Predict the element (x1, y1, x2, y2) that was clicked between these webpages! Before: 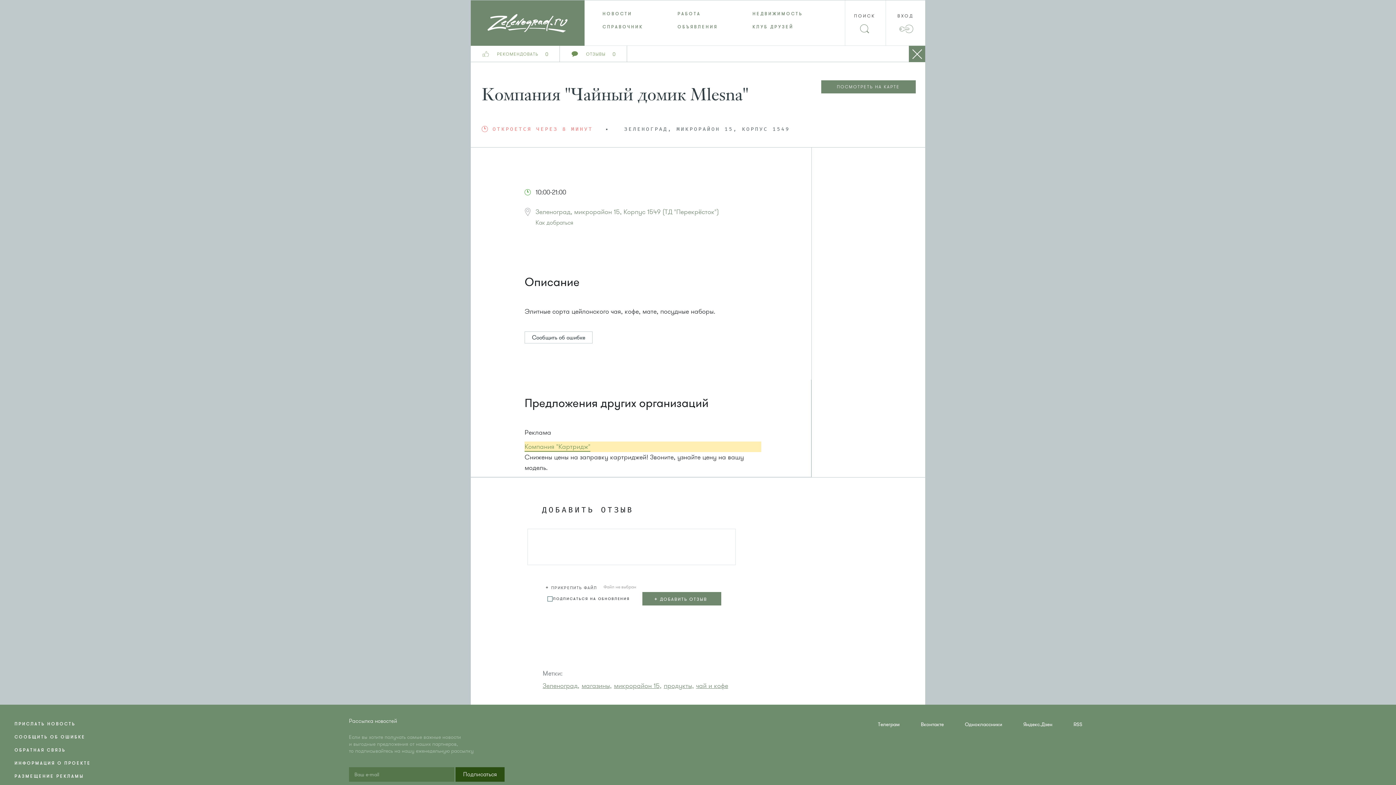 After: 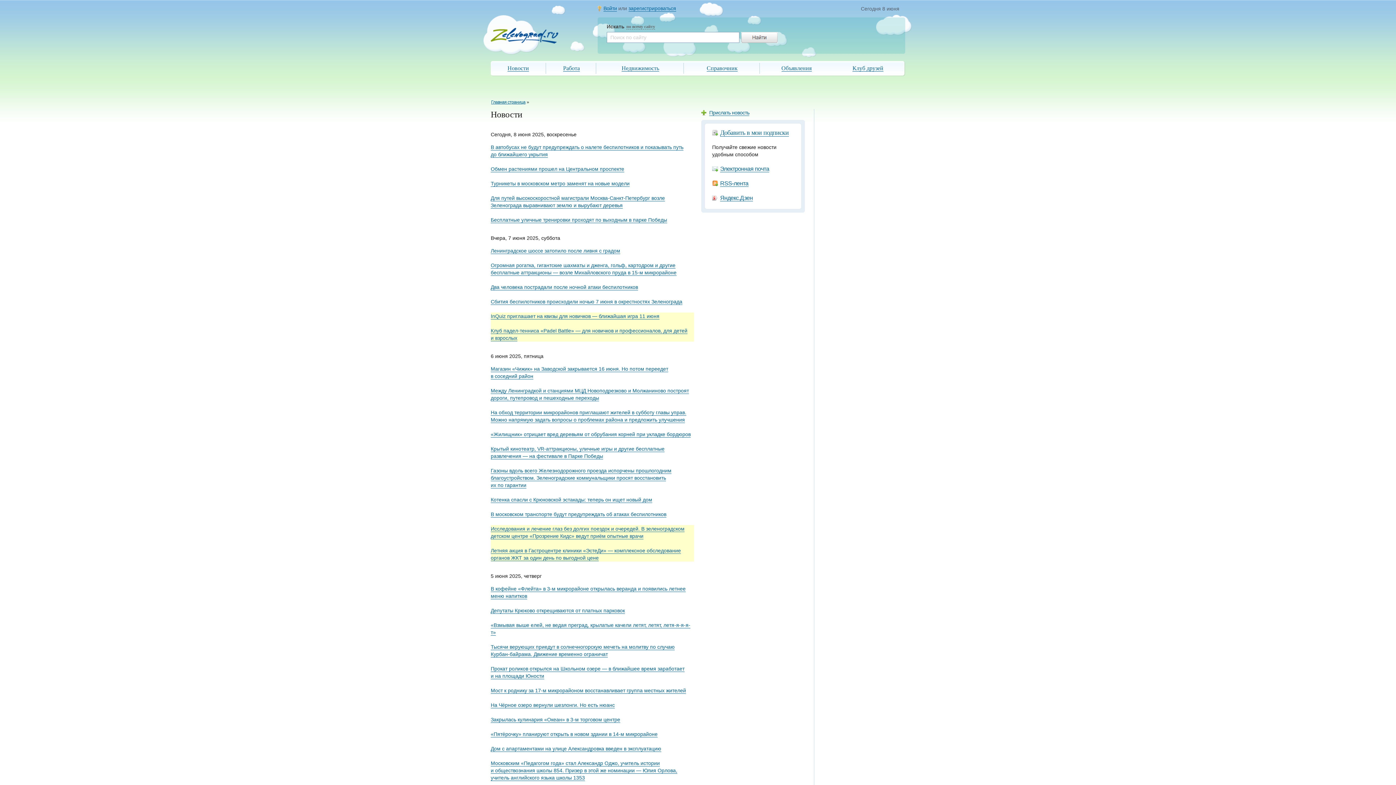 Action: bbox: (602, 10, 632, 16) label: НОВОСТИ